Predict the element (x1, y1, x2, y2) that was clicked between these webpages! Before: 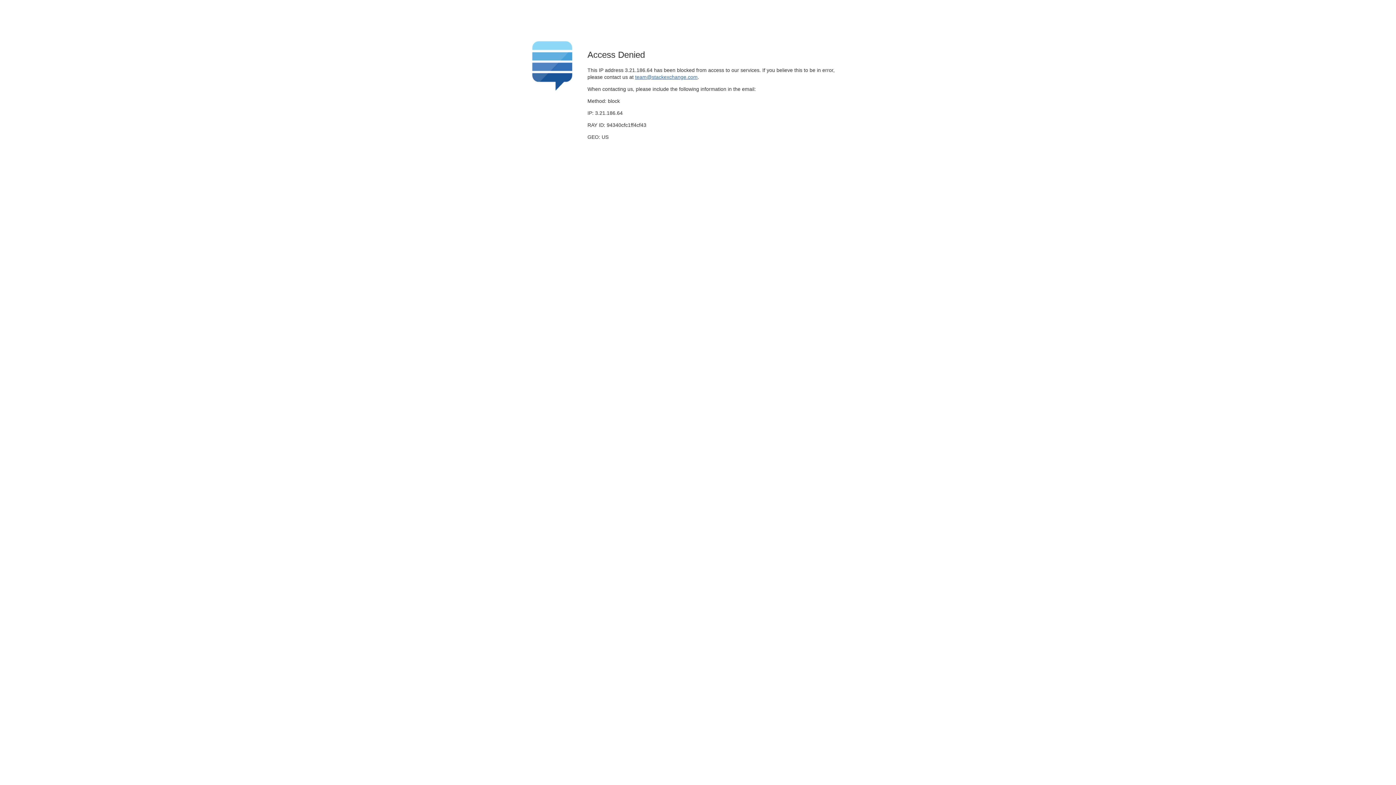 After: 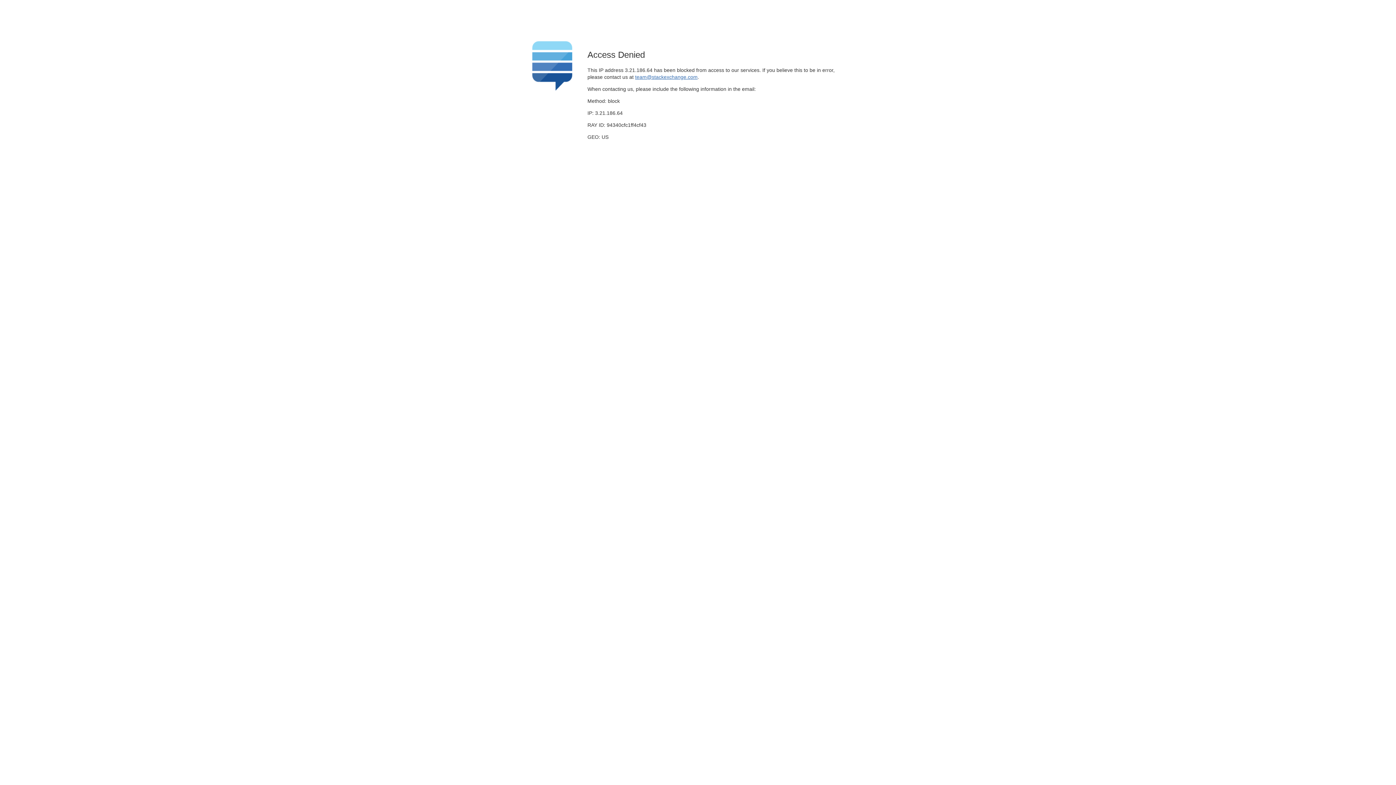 Action: label: team@stackexchange.com bbox: (635, 74, 697, 79)